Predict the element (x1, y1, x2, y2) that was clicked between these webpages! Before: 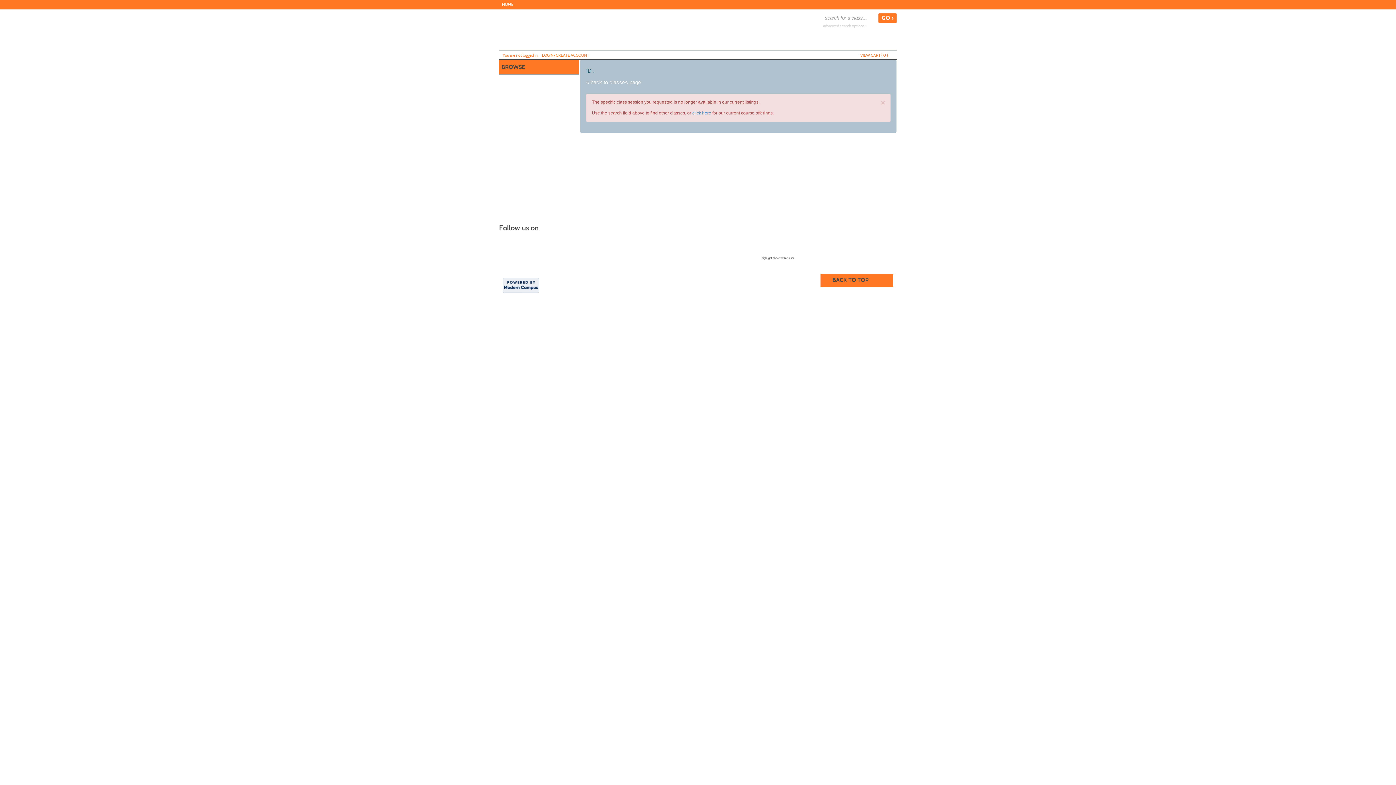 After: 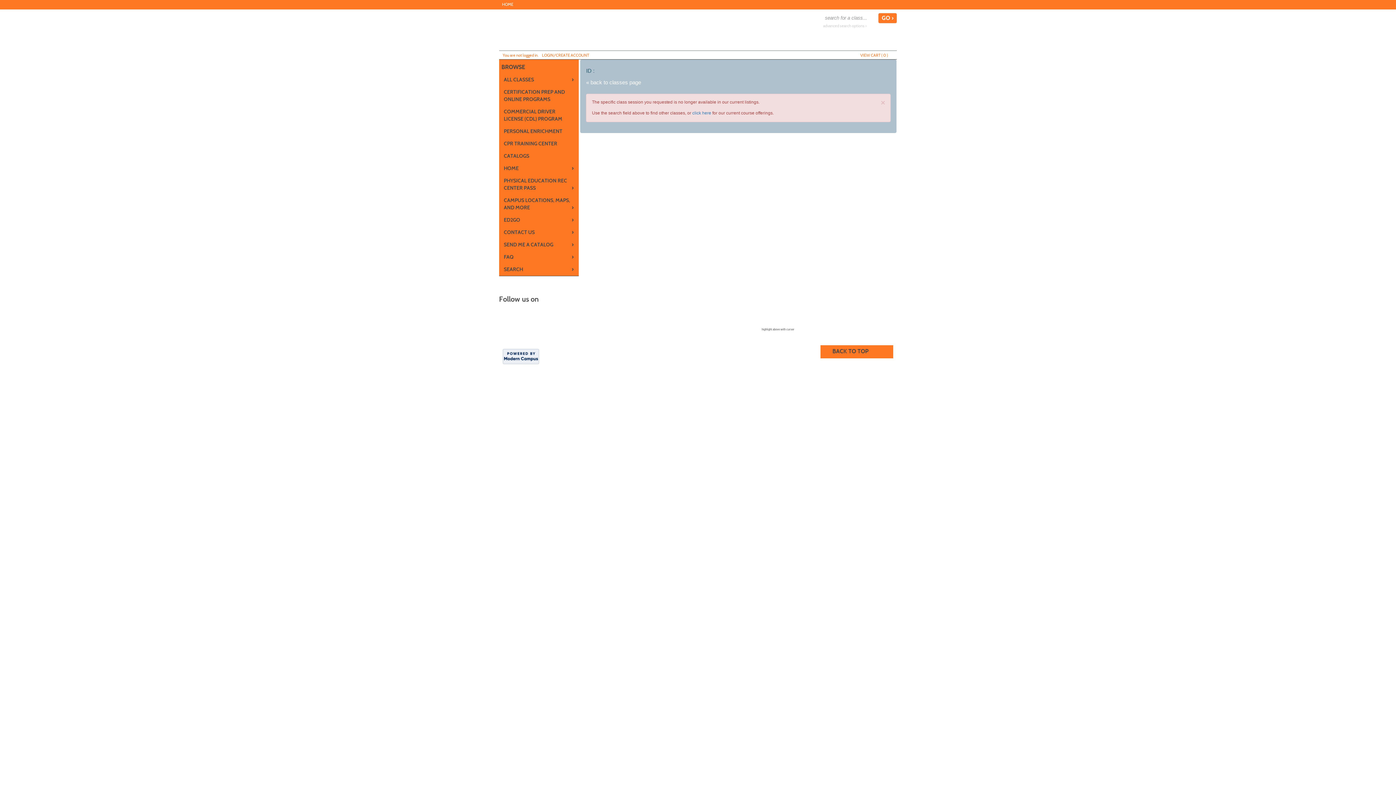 Action: label: BROWSE bbox: (501, 62, 576, 71)